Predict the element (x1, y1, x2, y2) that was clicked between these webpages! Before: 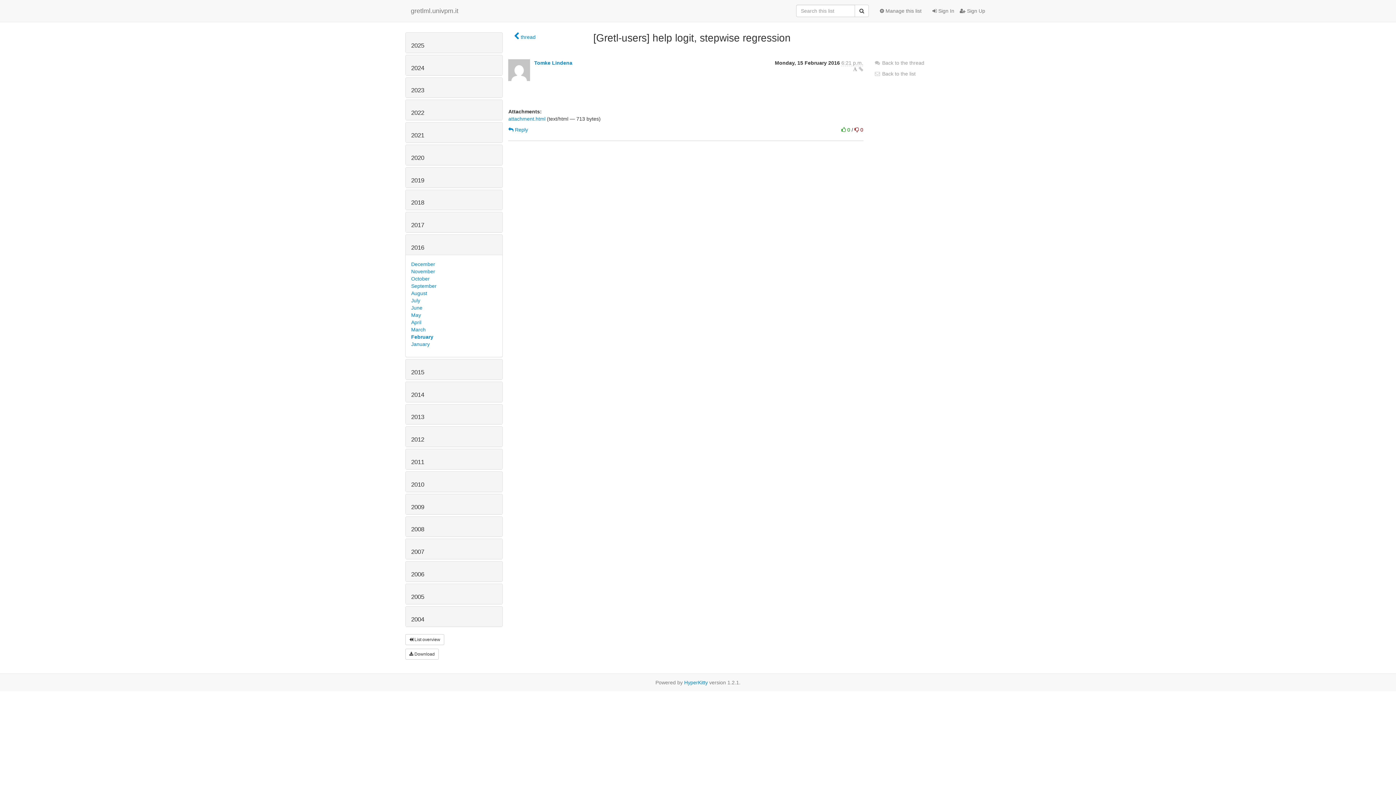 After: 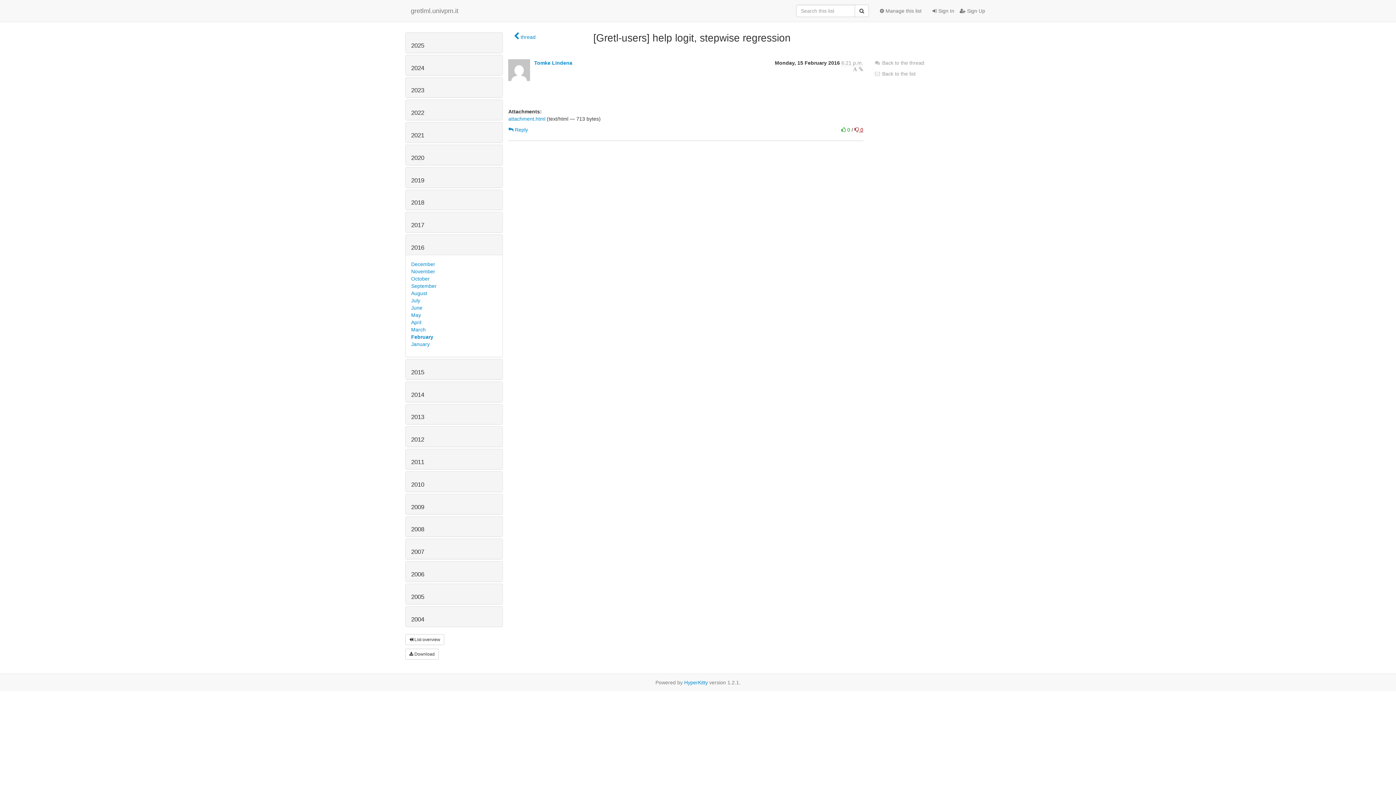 Action: label:  0 bbox: (854, 126, 863, 132)